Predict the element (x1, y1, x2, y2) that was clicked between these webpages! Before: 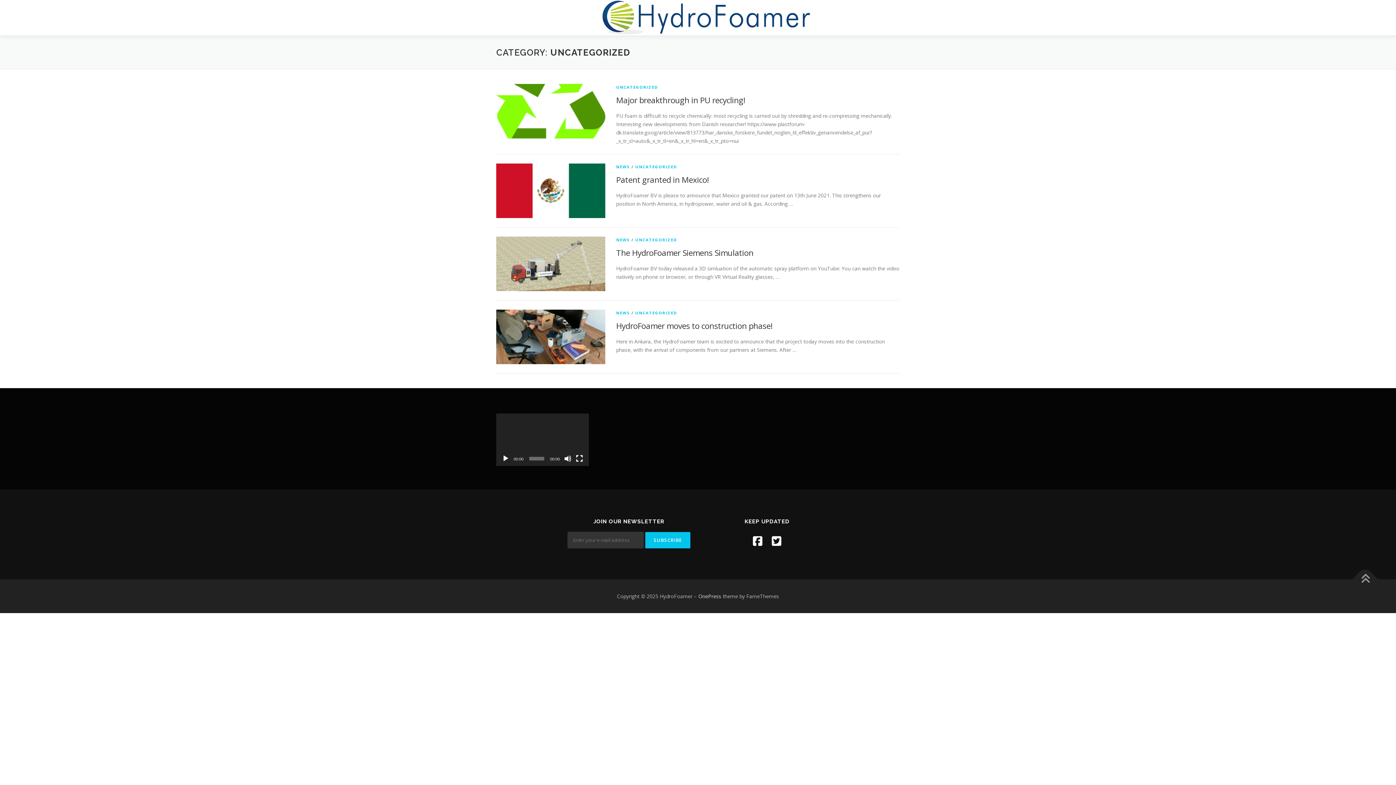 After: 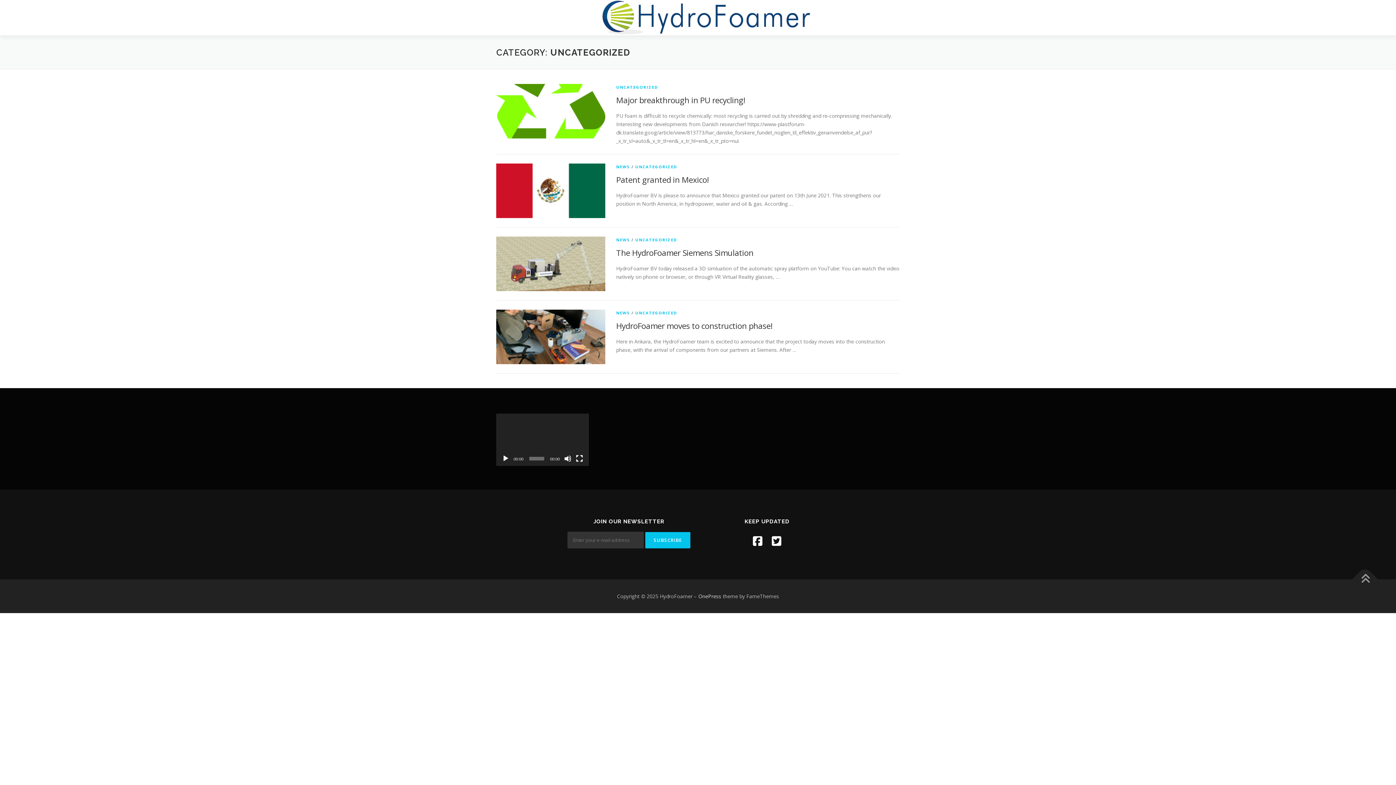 Action: label: UNCATEGORIZED bbox: (635, 310, 677, 315)